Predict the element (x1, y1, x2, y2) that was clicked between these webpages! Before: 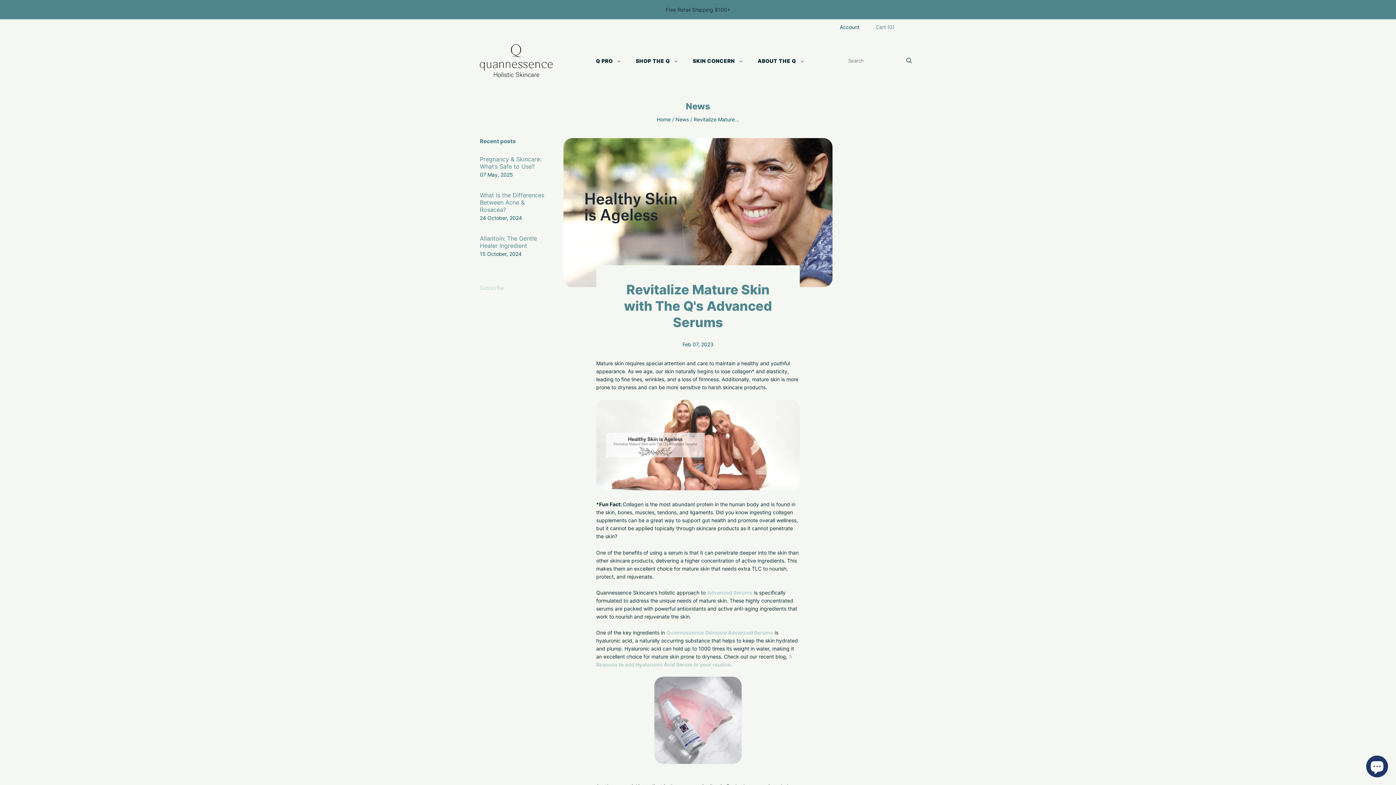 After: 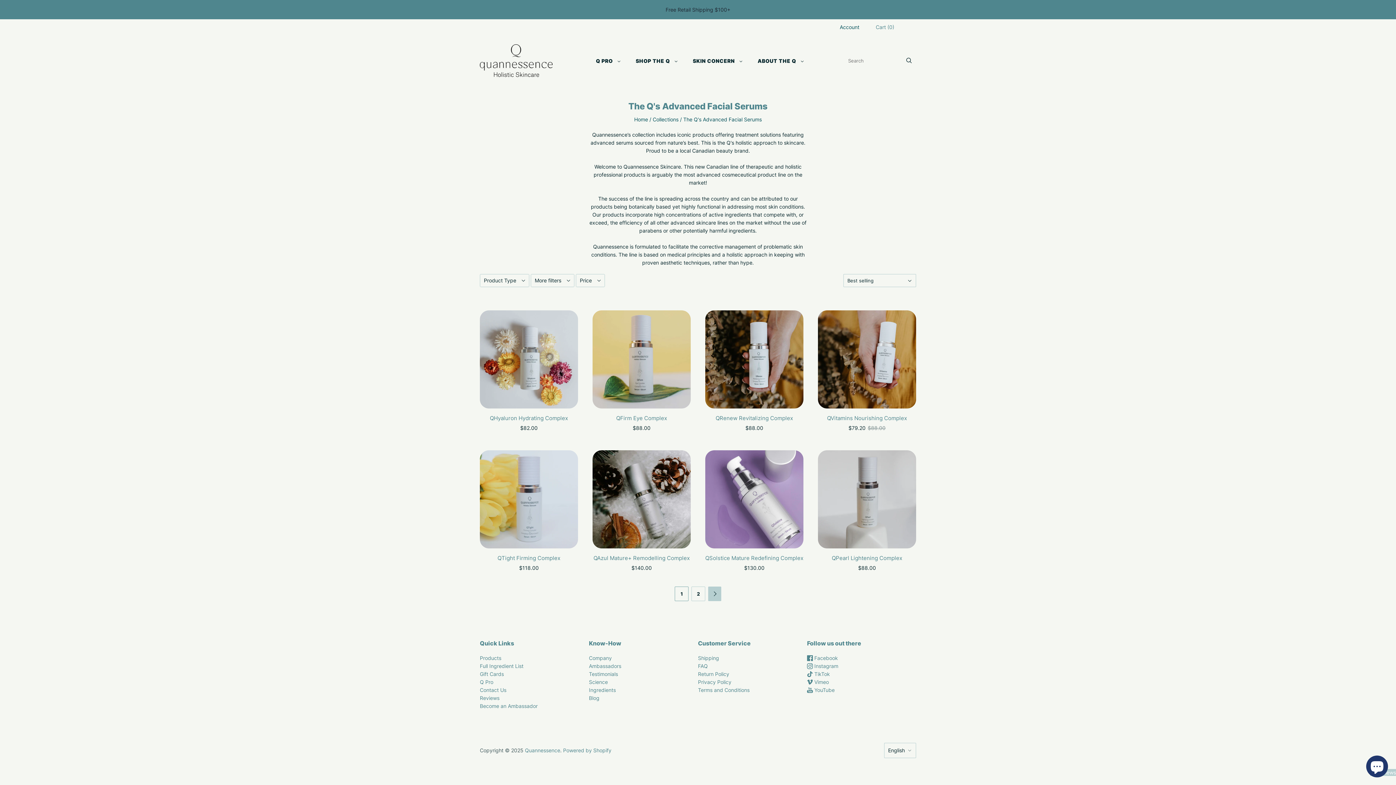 Action: bbox: (666, 629, 773, 635) label: Quannessence Skincare Advanced Serums